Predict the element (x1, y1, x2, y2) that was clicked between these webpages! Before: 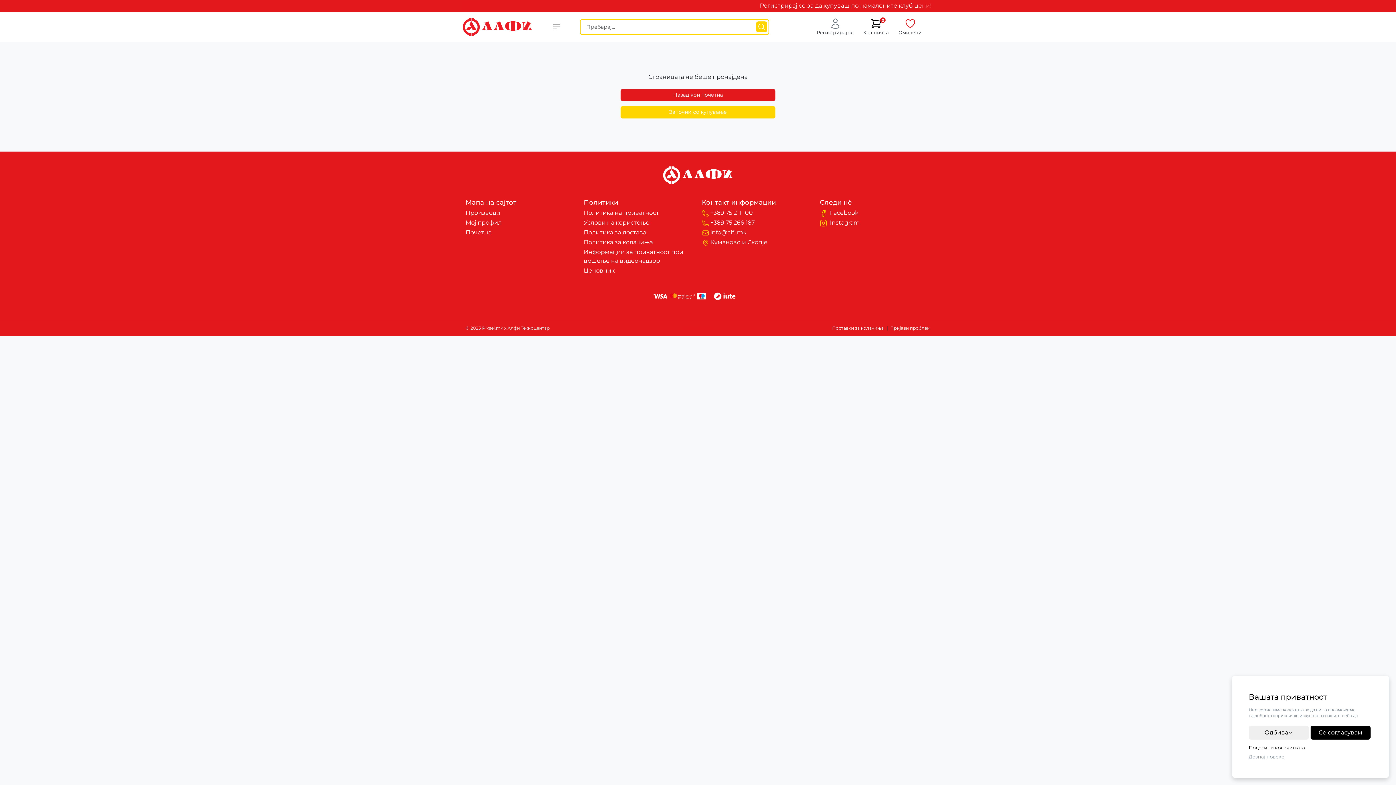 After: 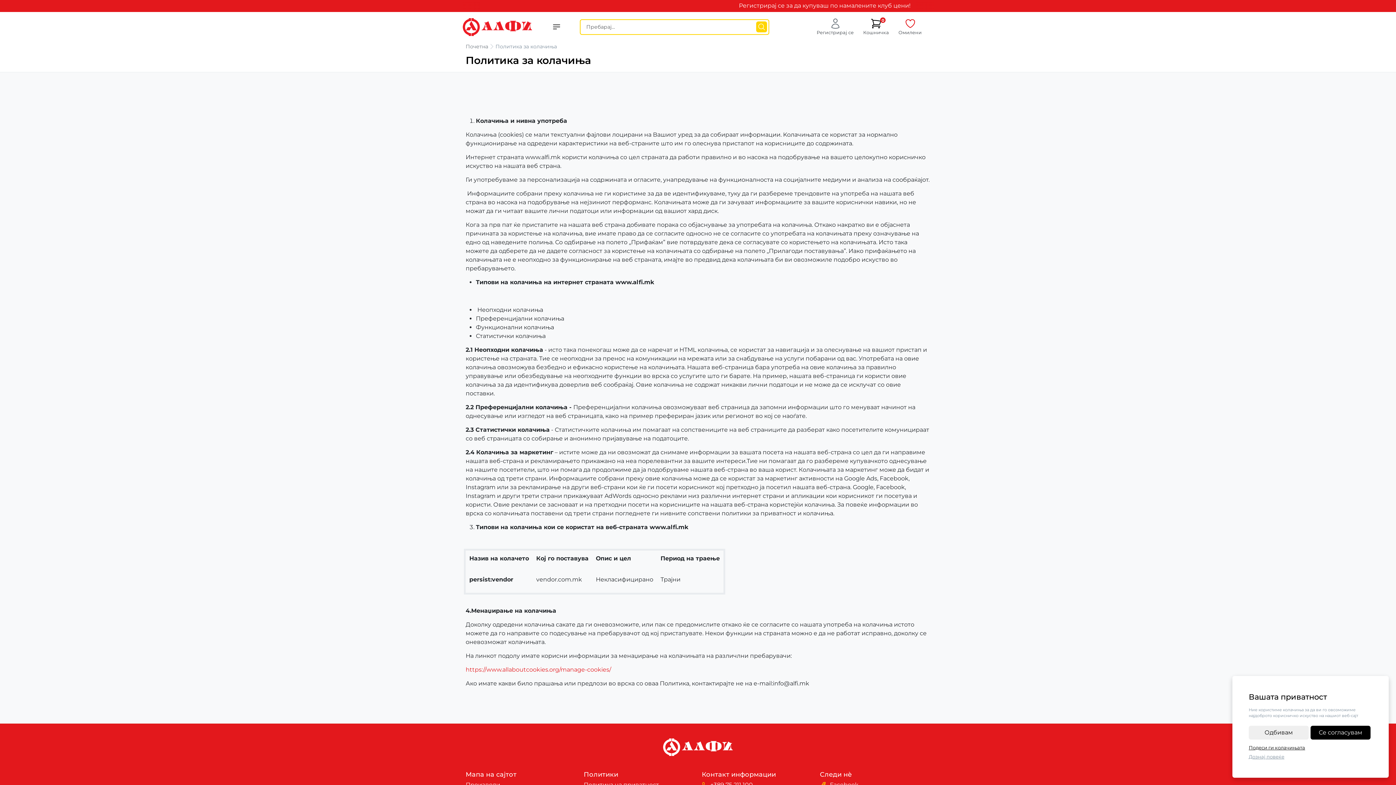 Action: label: Политика за колачиња bbox: (583, 238, 653, 245)